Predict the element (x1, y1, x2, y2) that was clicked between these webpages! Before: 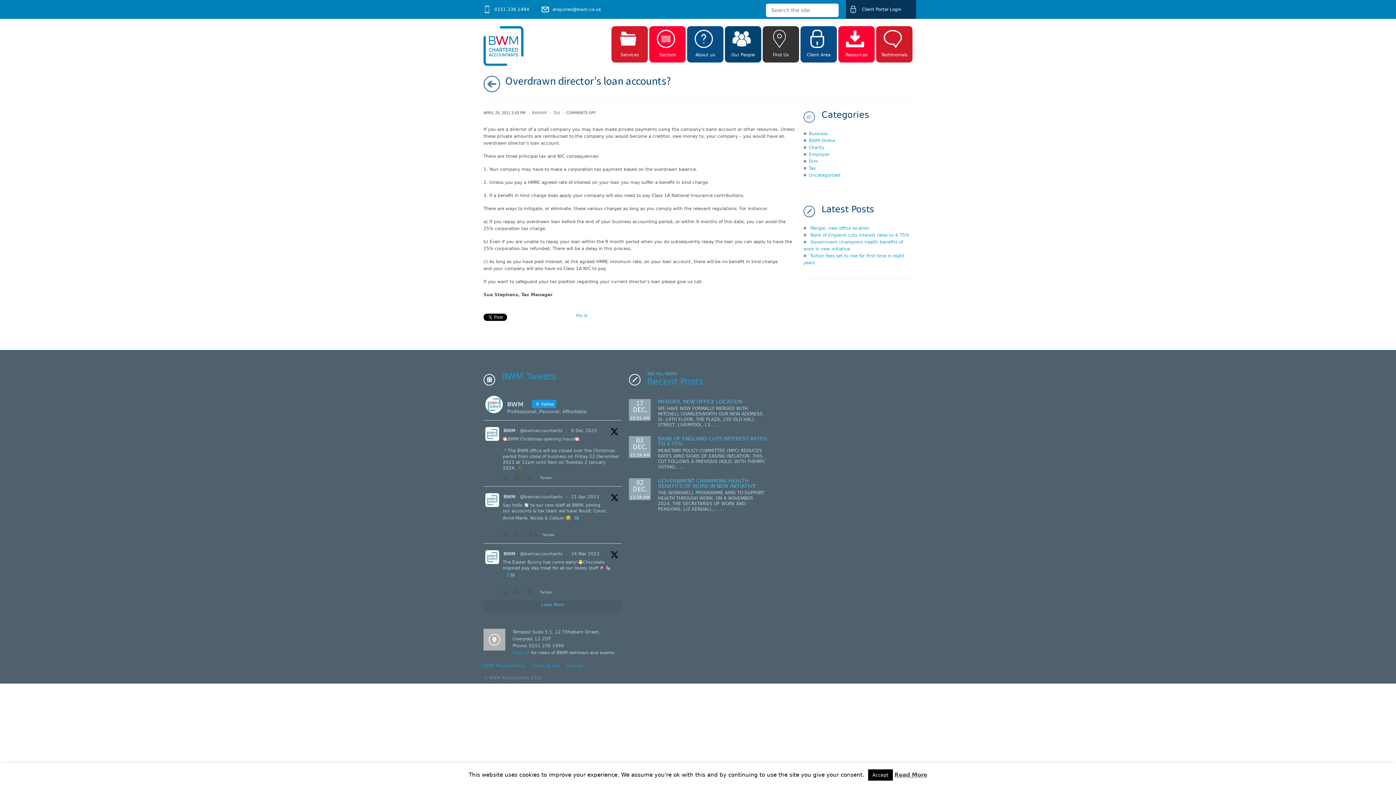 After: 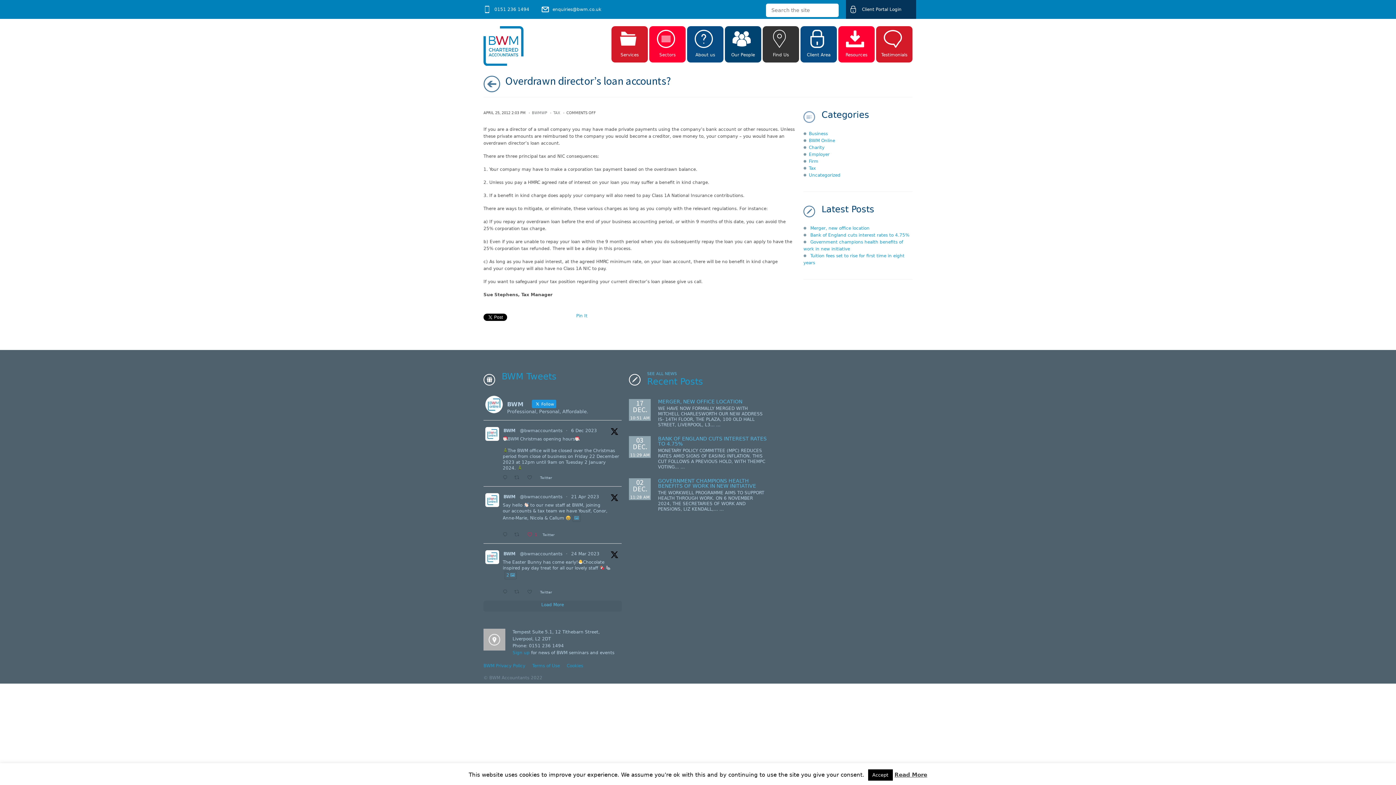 Action: label:  Like on Twitter 1649365701902188545
1 bbox: (525, 531, 540, 538)